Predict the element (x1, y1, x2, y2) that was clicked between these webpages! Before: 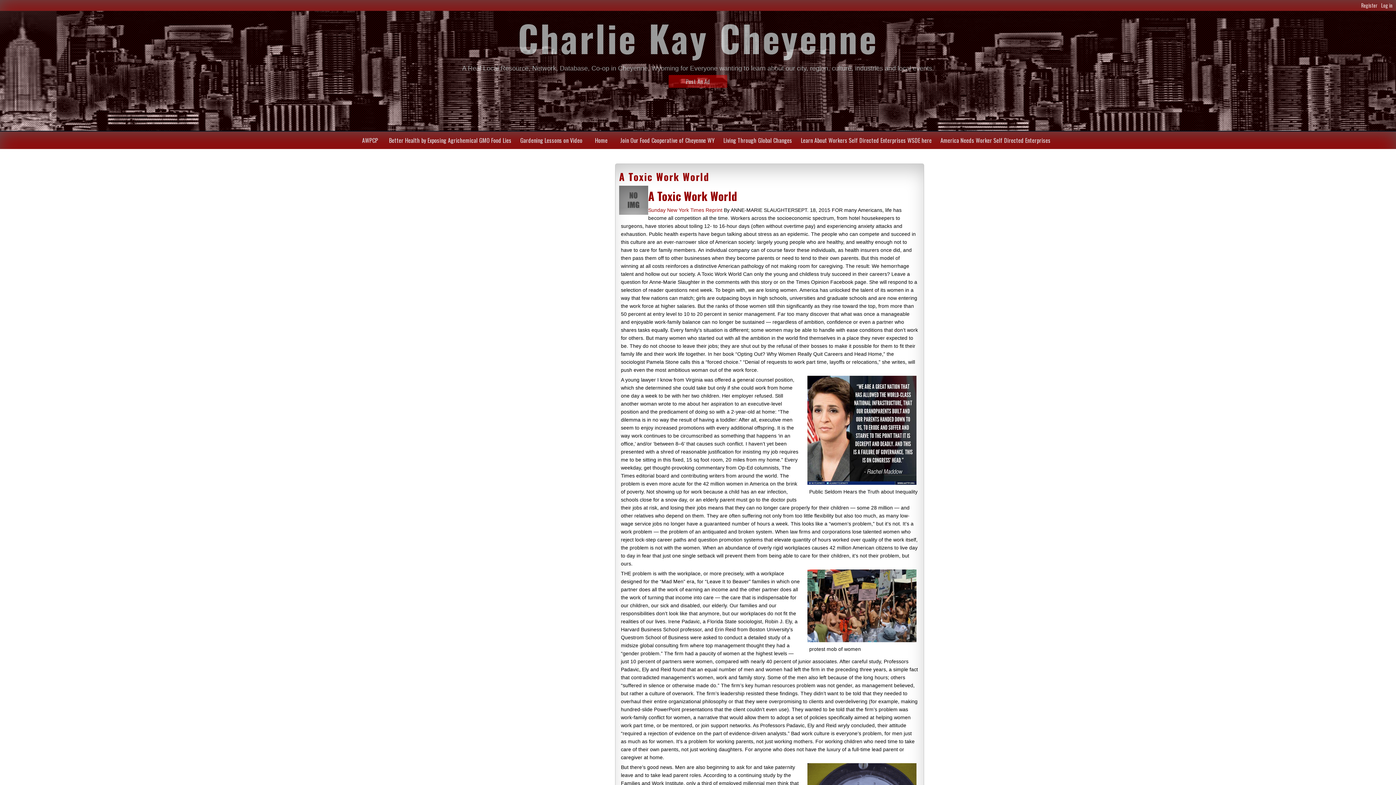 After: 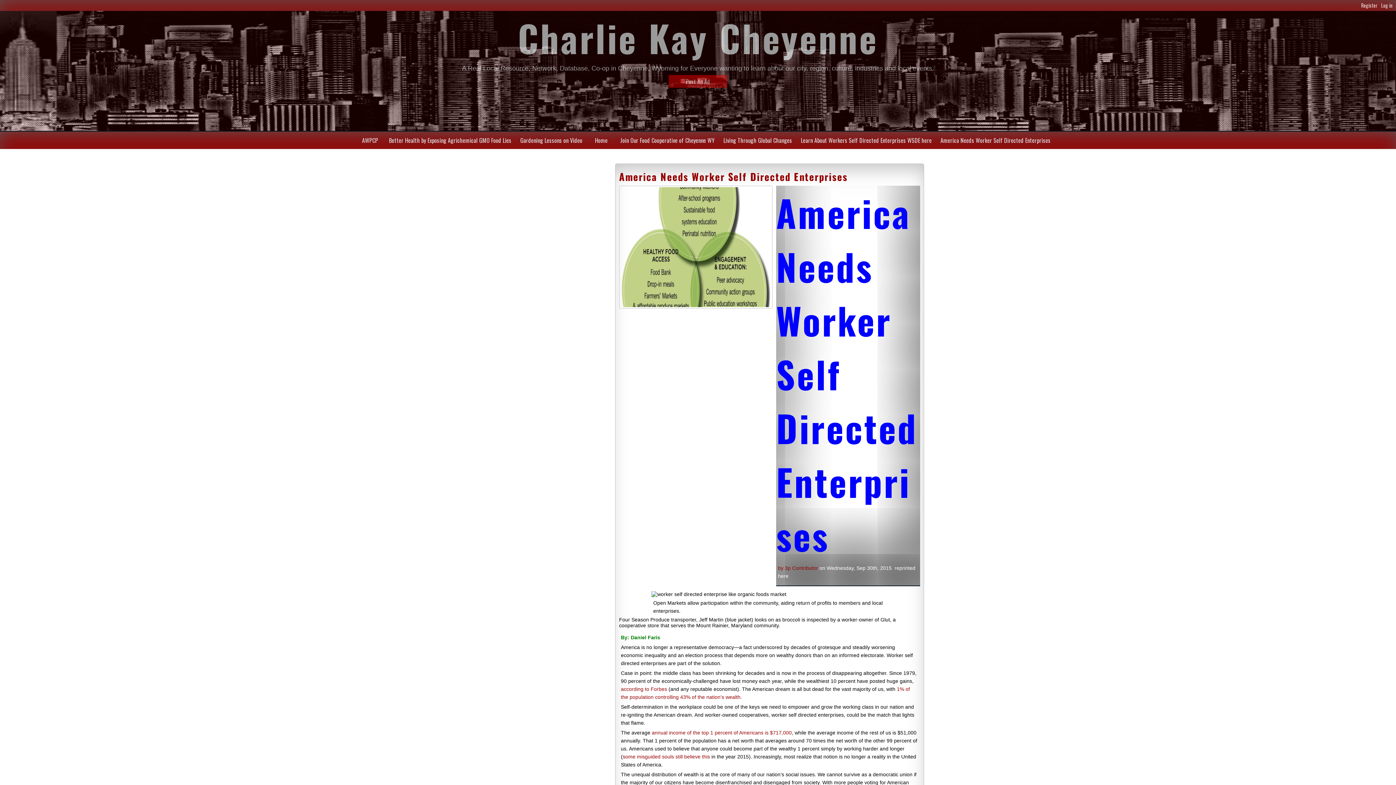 Action: label: America Needs Worker Self Directed Enterprises bbox: (936, 131, 1055, 149)